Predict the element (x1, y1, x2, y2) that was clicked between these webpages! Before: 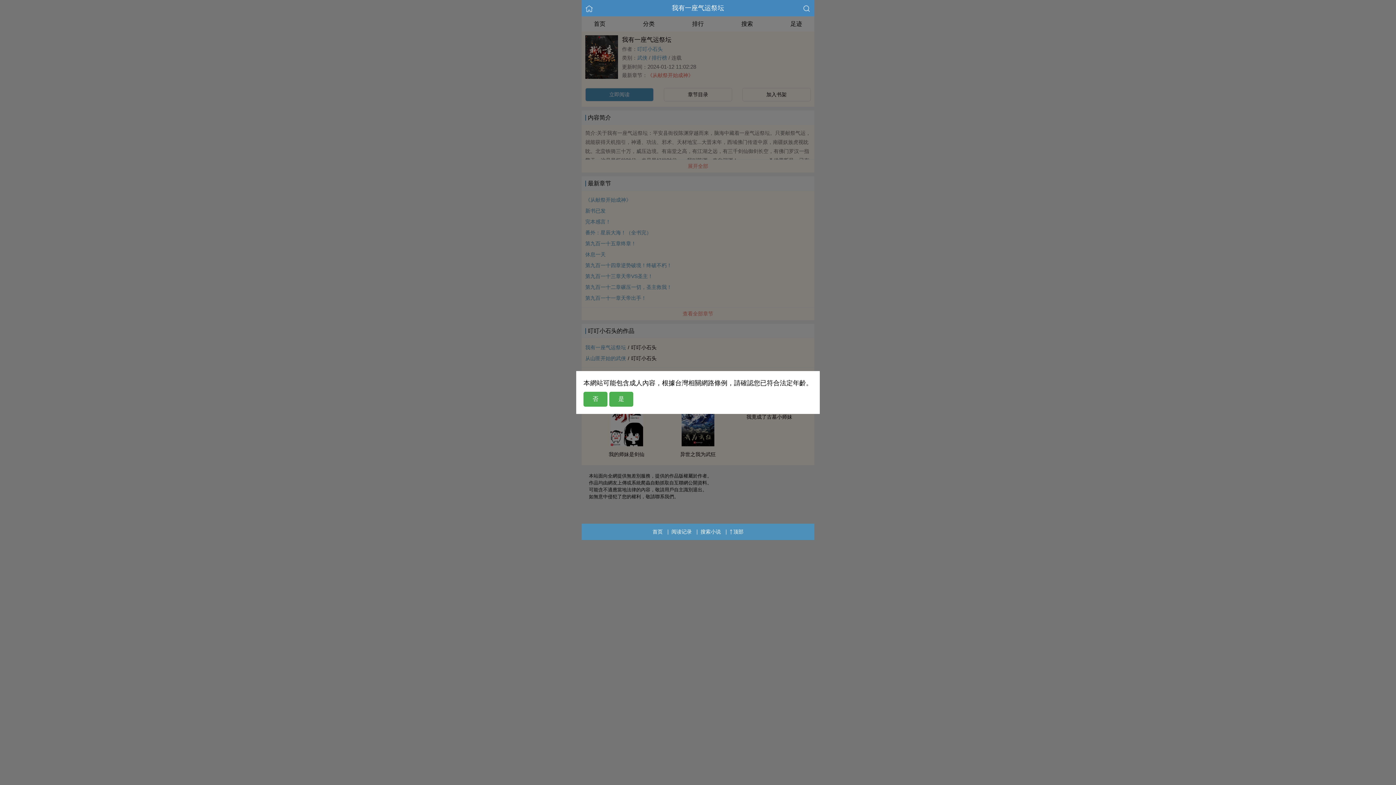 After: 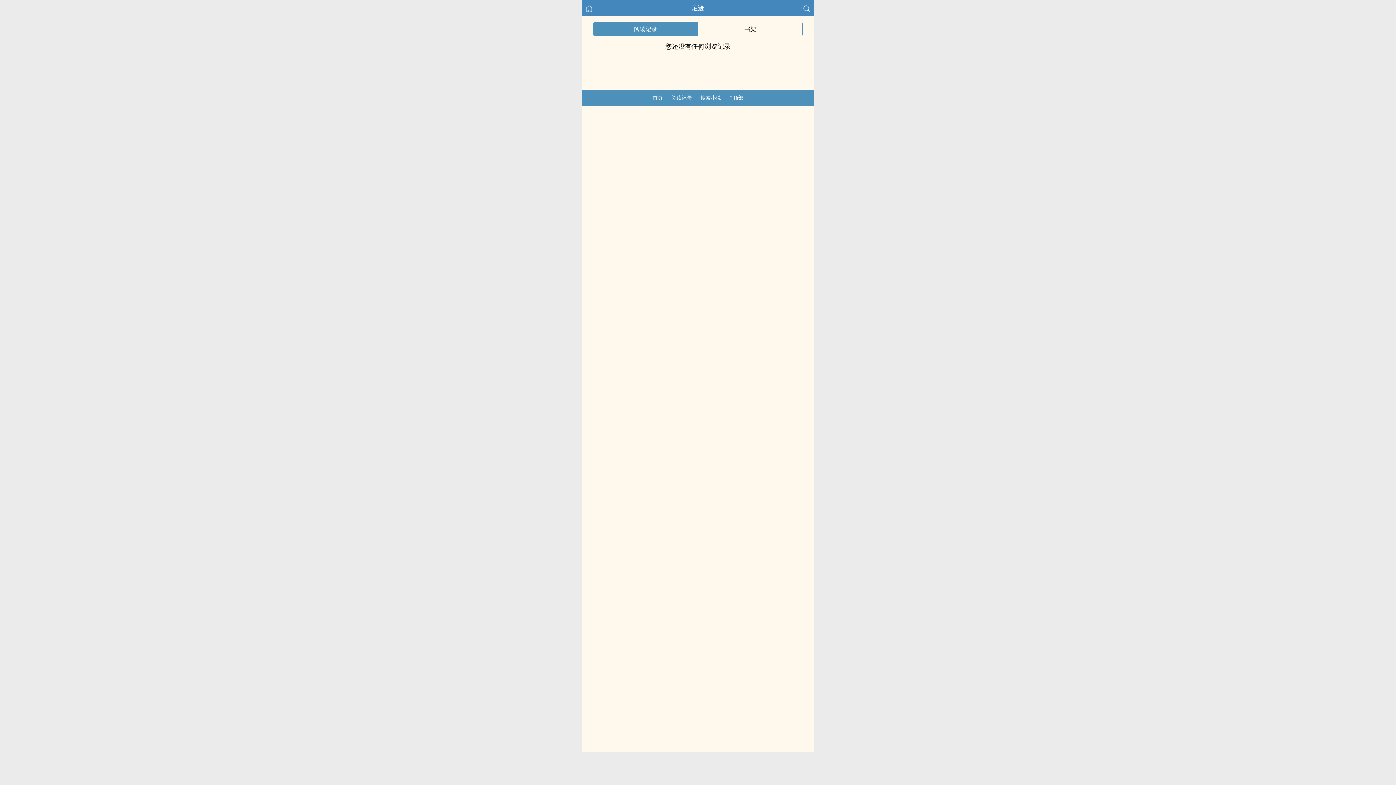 Action: label: 阅读记录 bbox: (671, 524, 692, 540)